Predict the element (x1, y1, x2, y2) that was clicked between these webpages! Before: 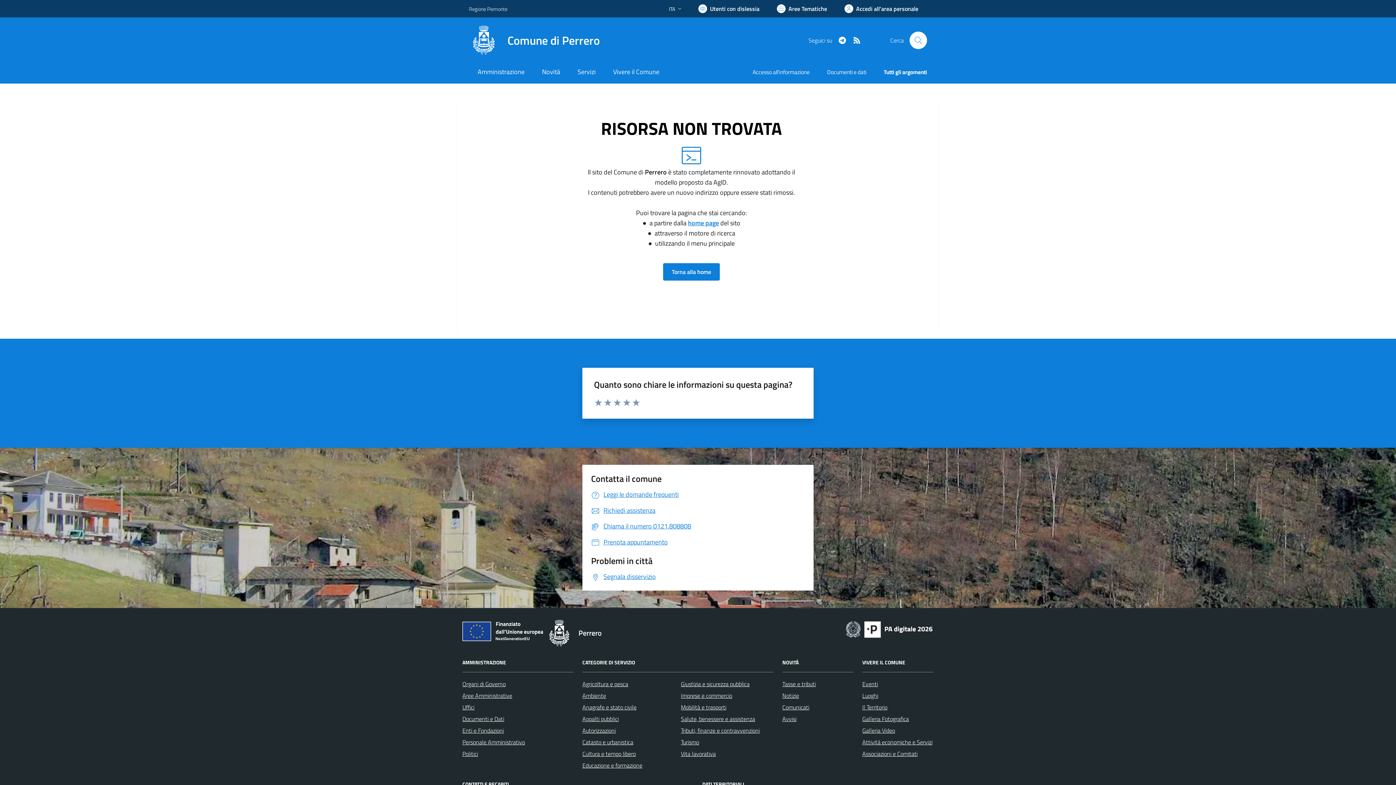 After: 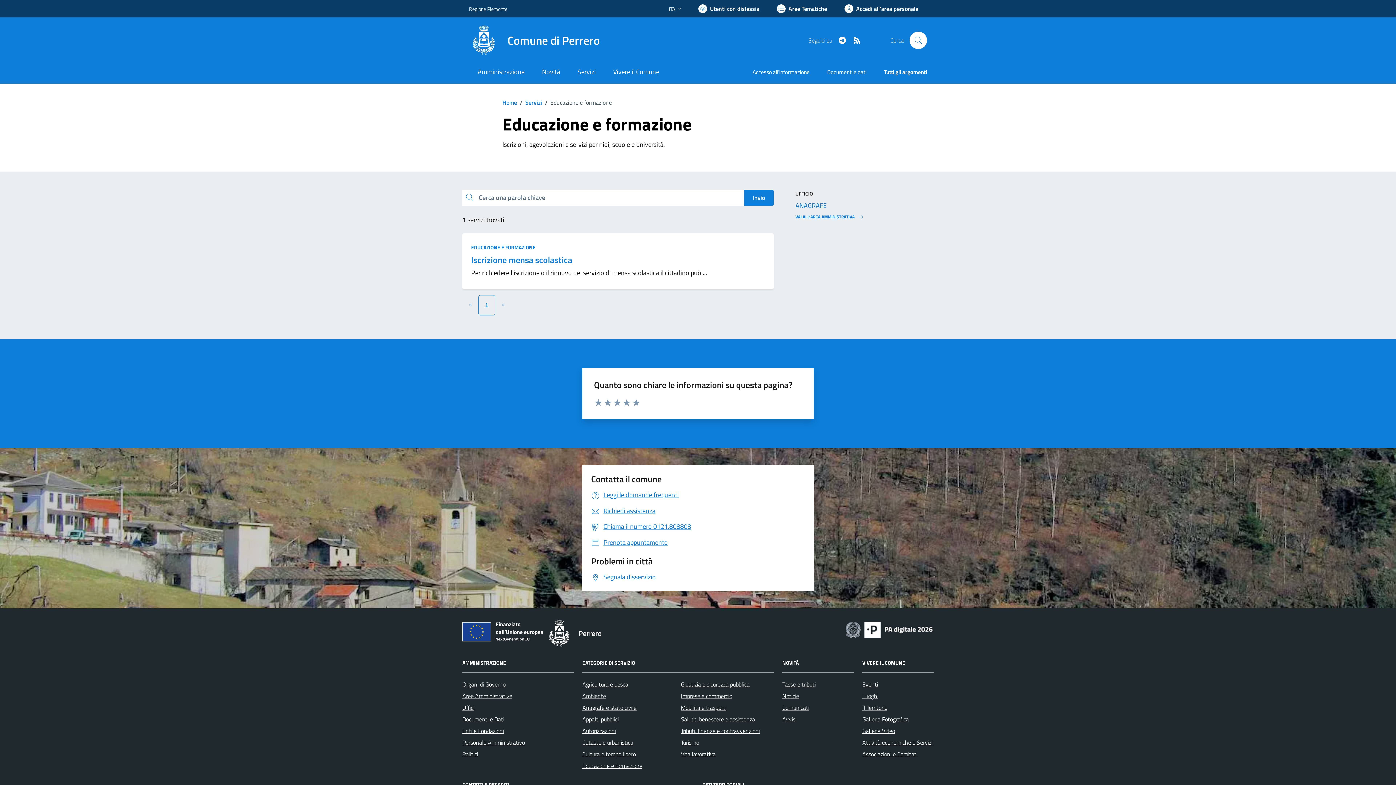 Action: bbox: (582, 761, 642, 770) label: Educazione e formazione